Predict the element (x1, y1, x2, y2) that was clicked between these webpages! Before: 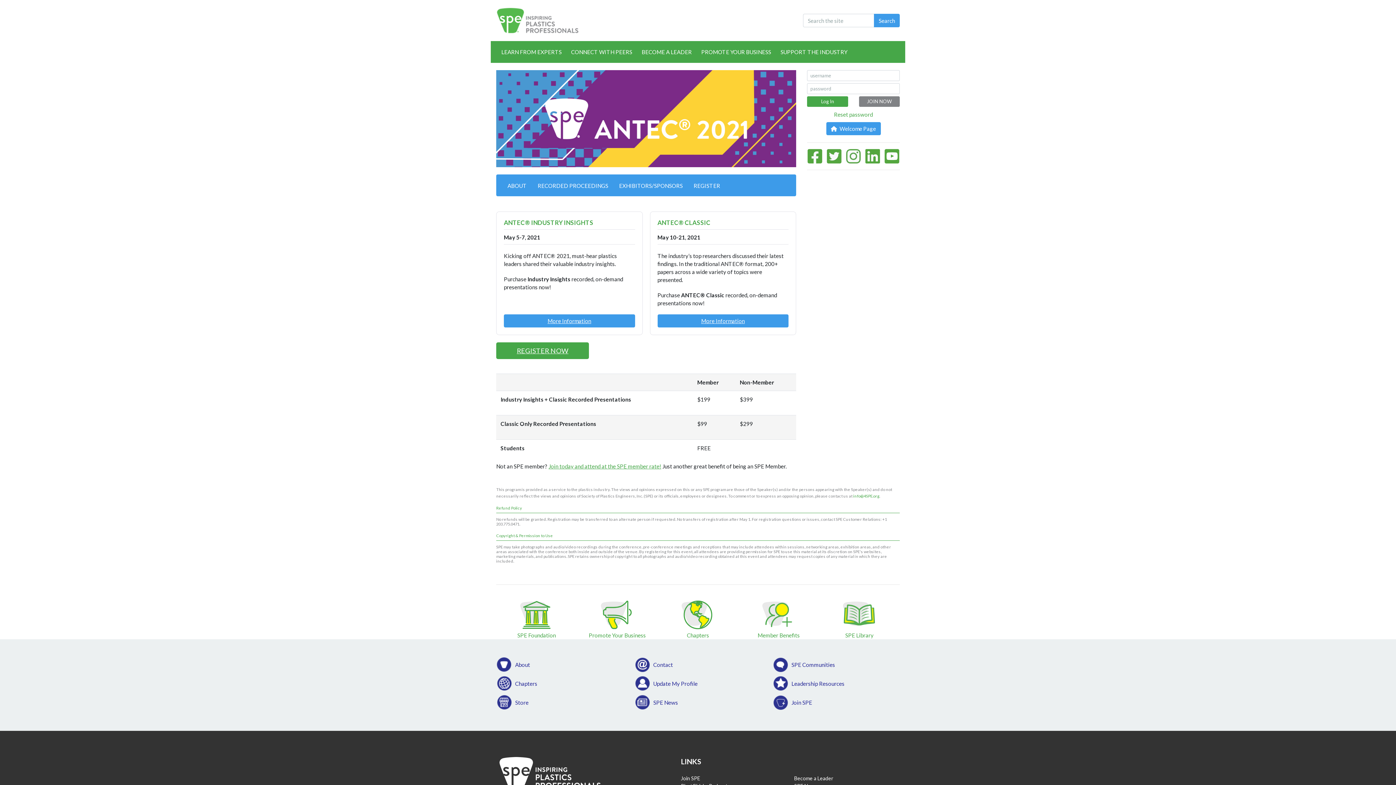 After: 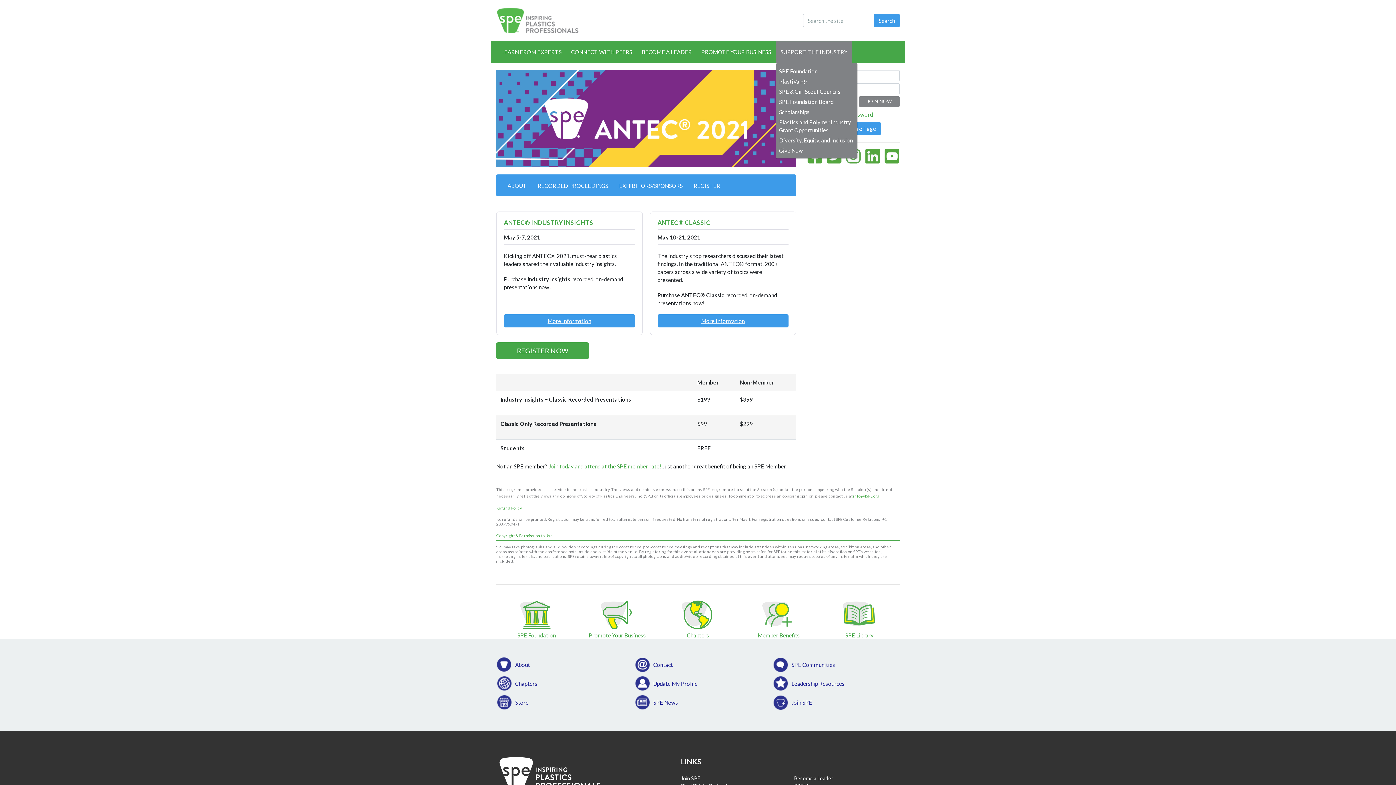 Action: label: SUPPORT THE INDUSTRY bbox: (776, 41, 852, 62)